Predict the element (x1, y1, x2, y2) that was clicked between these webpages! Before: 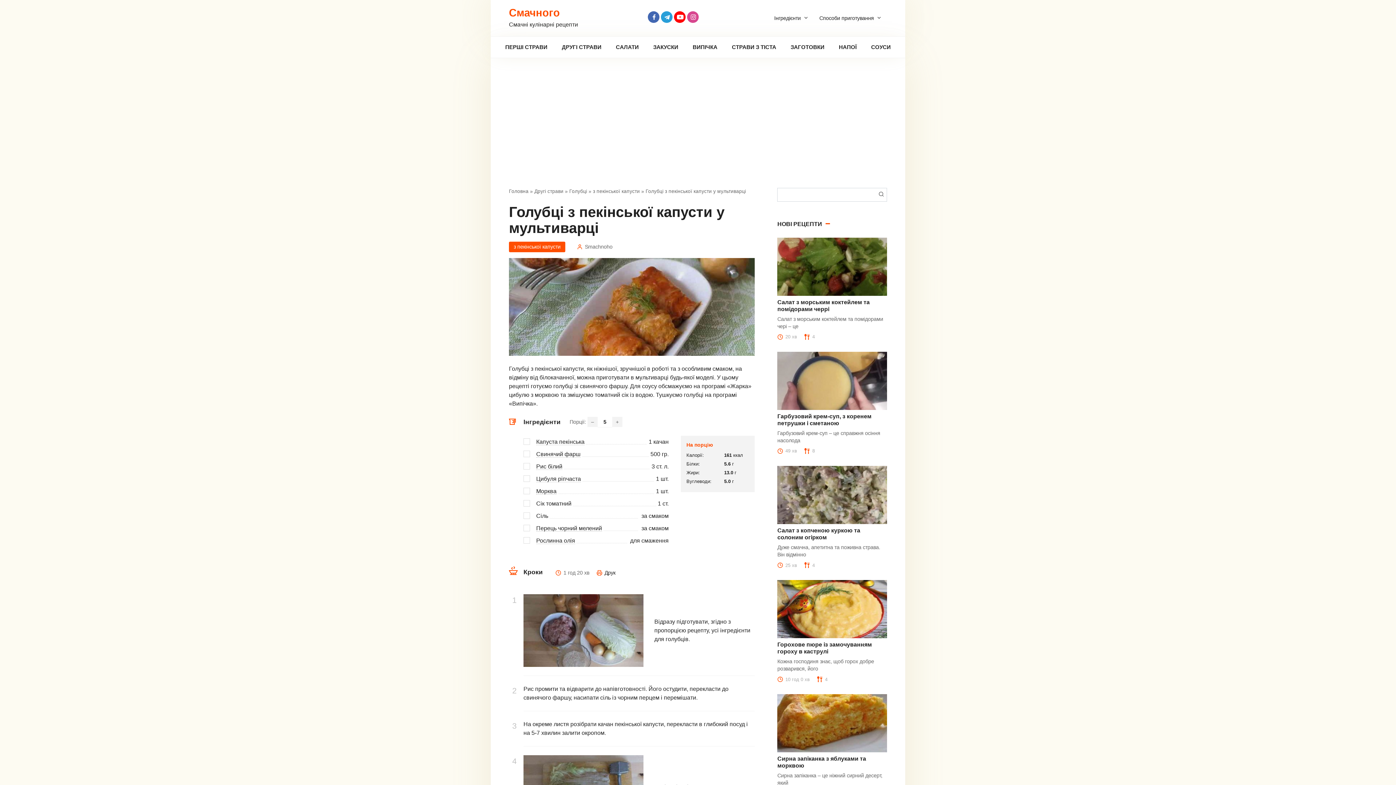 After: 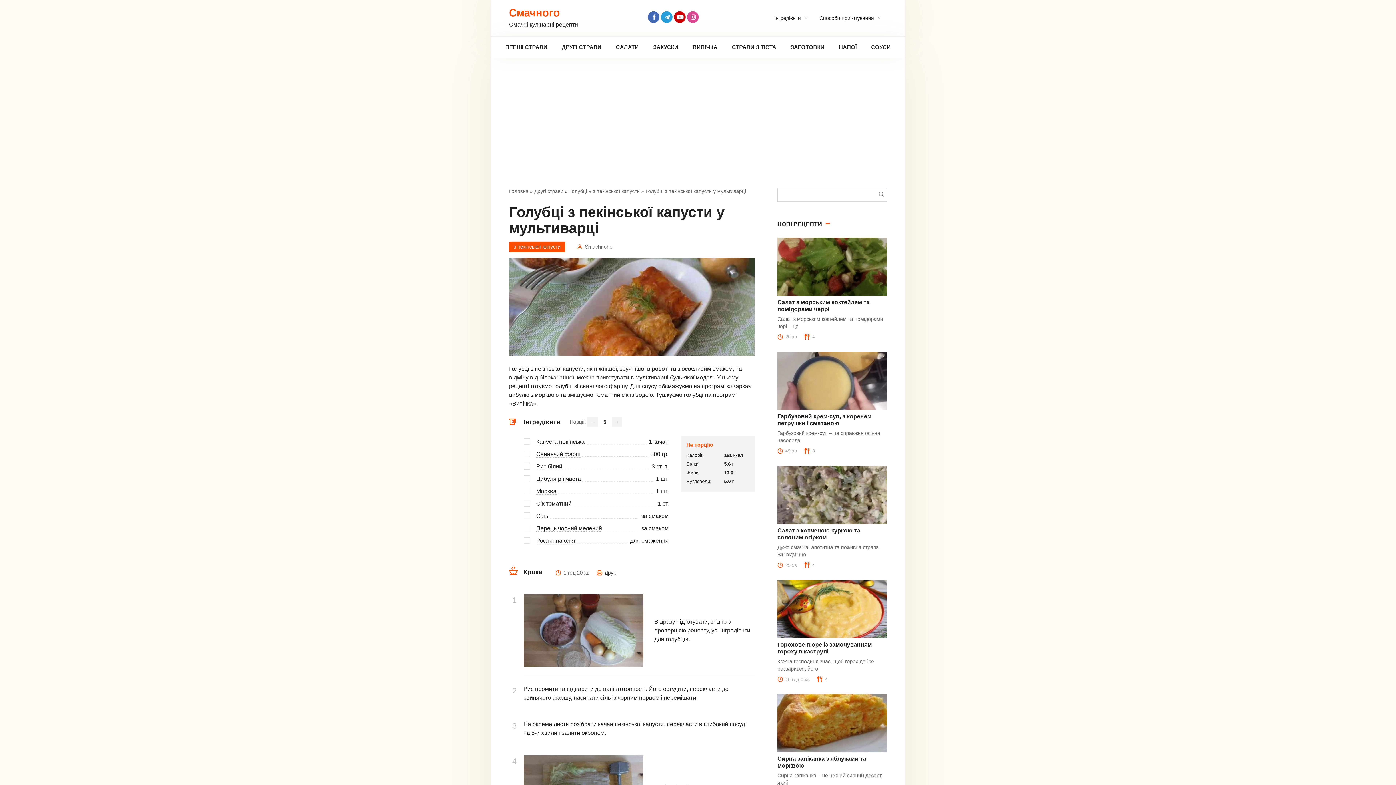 Action: bbox: (674, 11, 685, 22)